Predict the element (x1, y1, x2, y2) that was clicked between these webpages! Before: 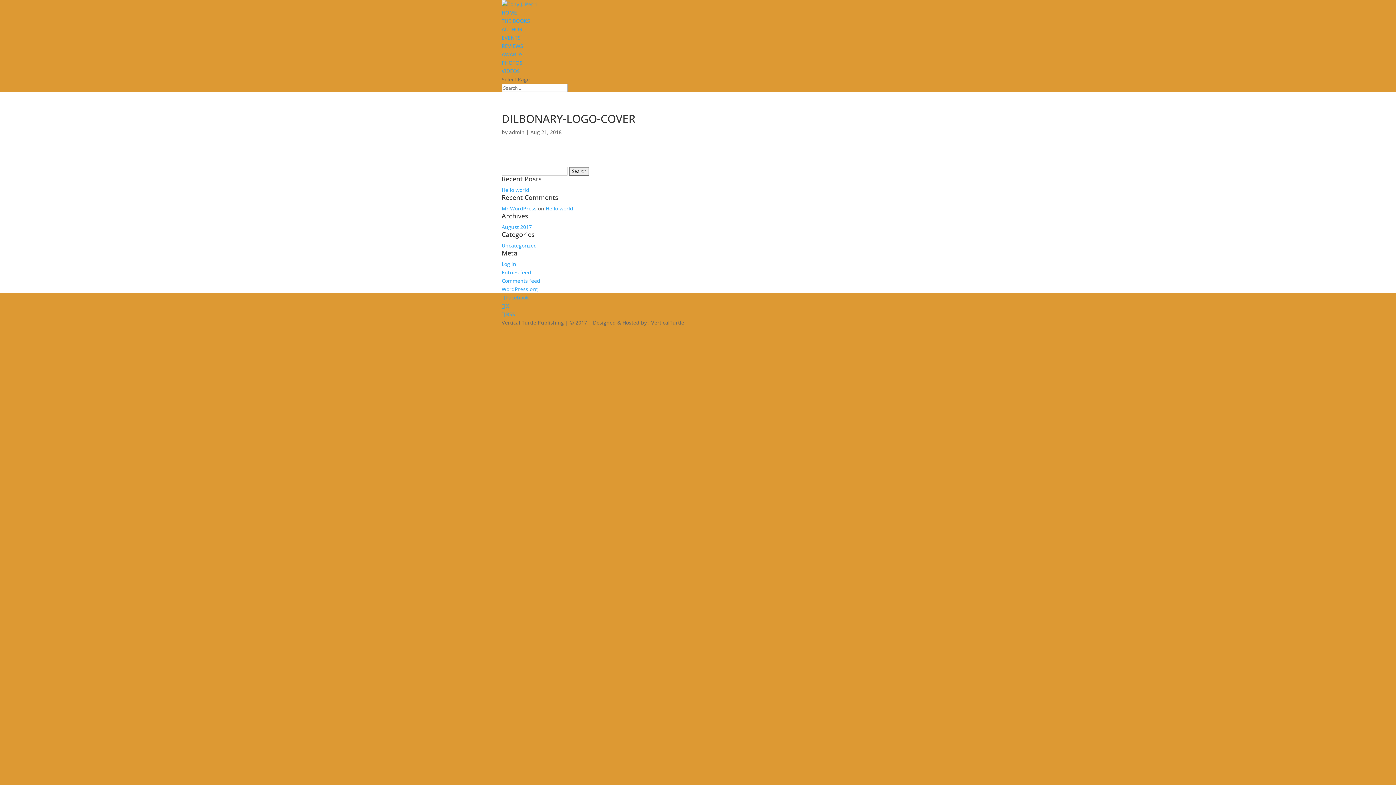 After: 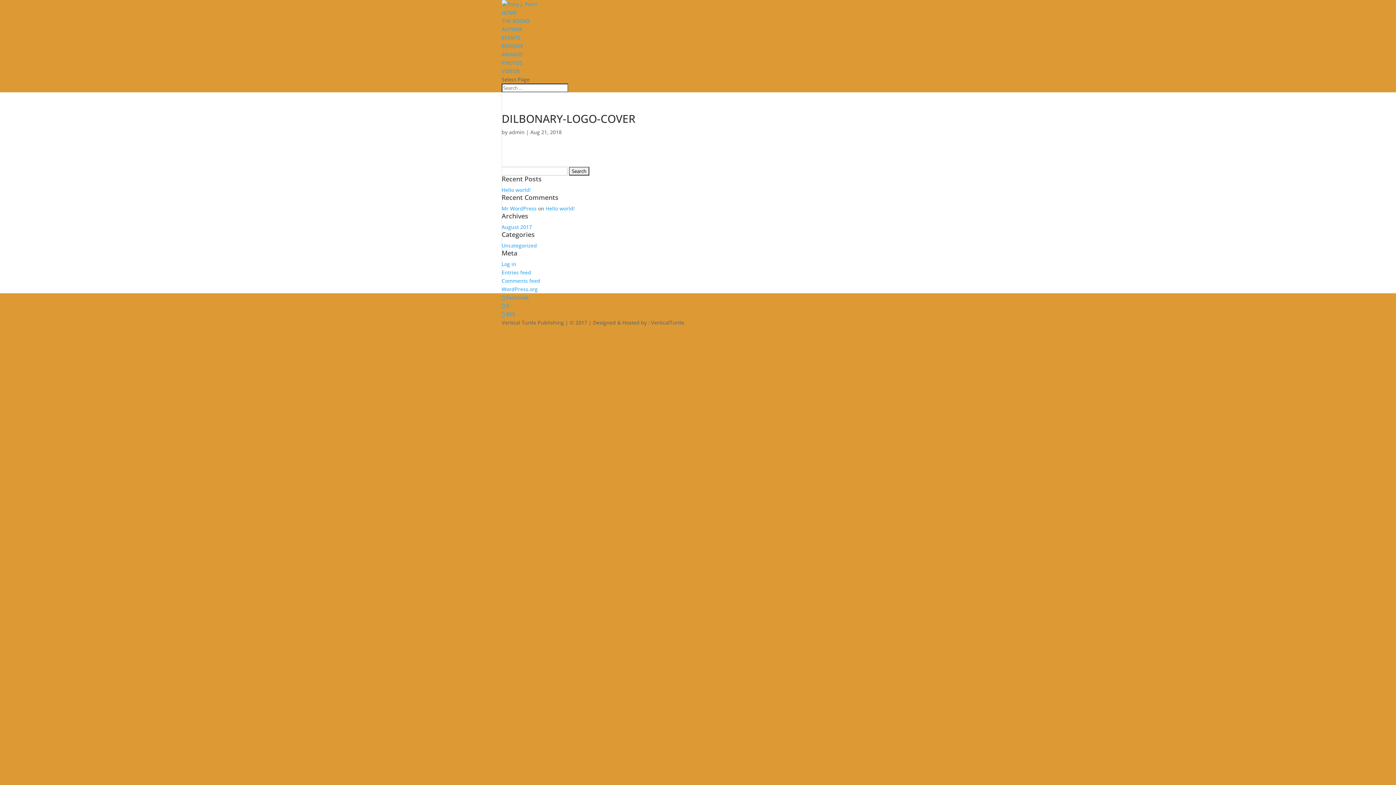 Action: label:  X bbox: (501, 302, 509, 309)